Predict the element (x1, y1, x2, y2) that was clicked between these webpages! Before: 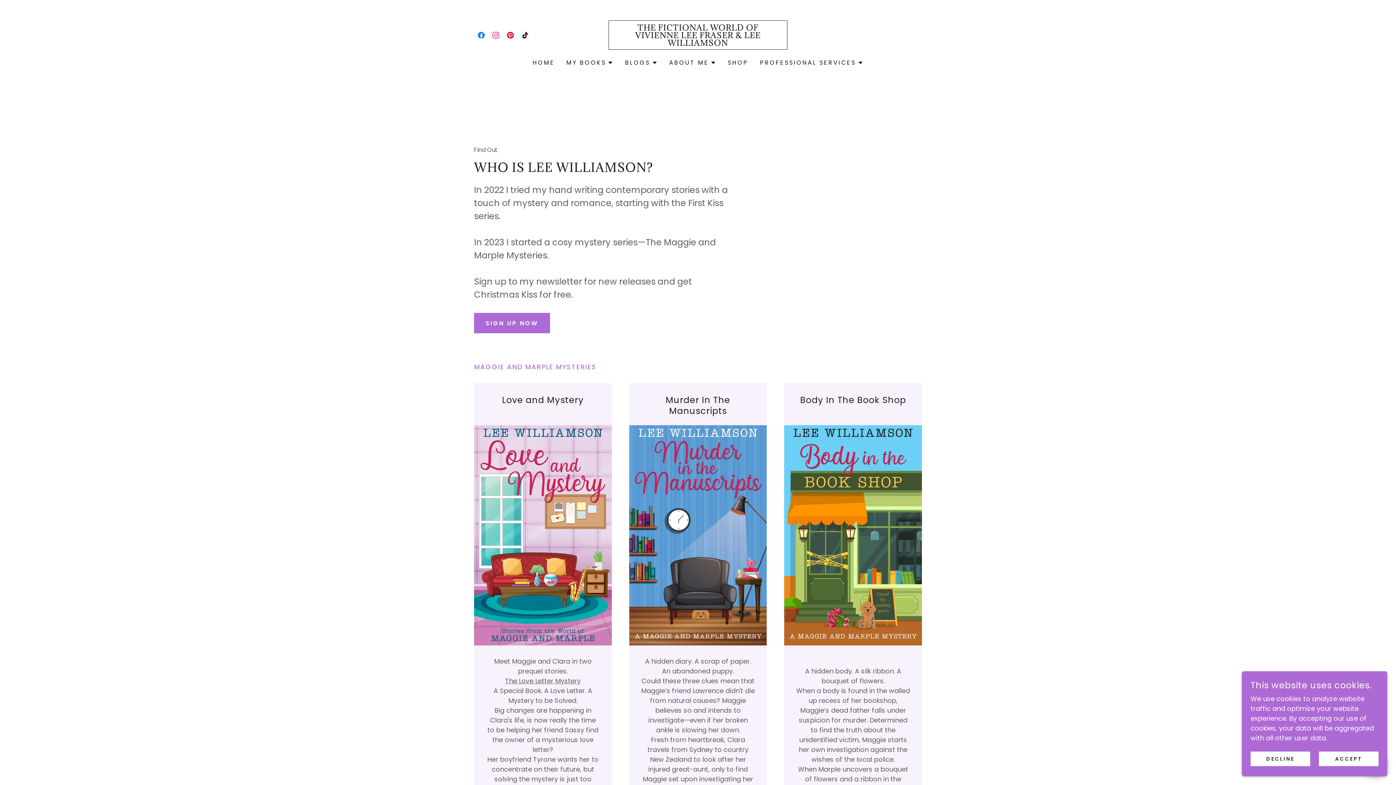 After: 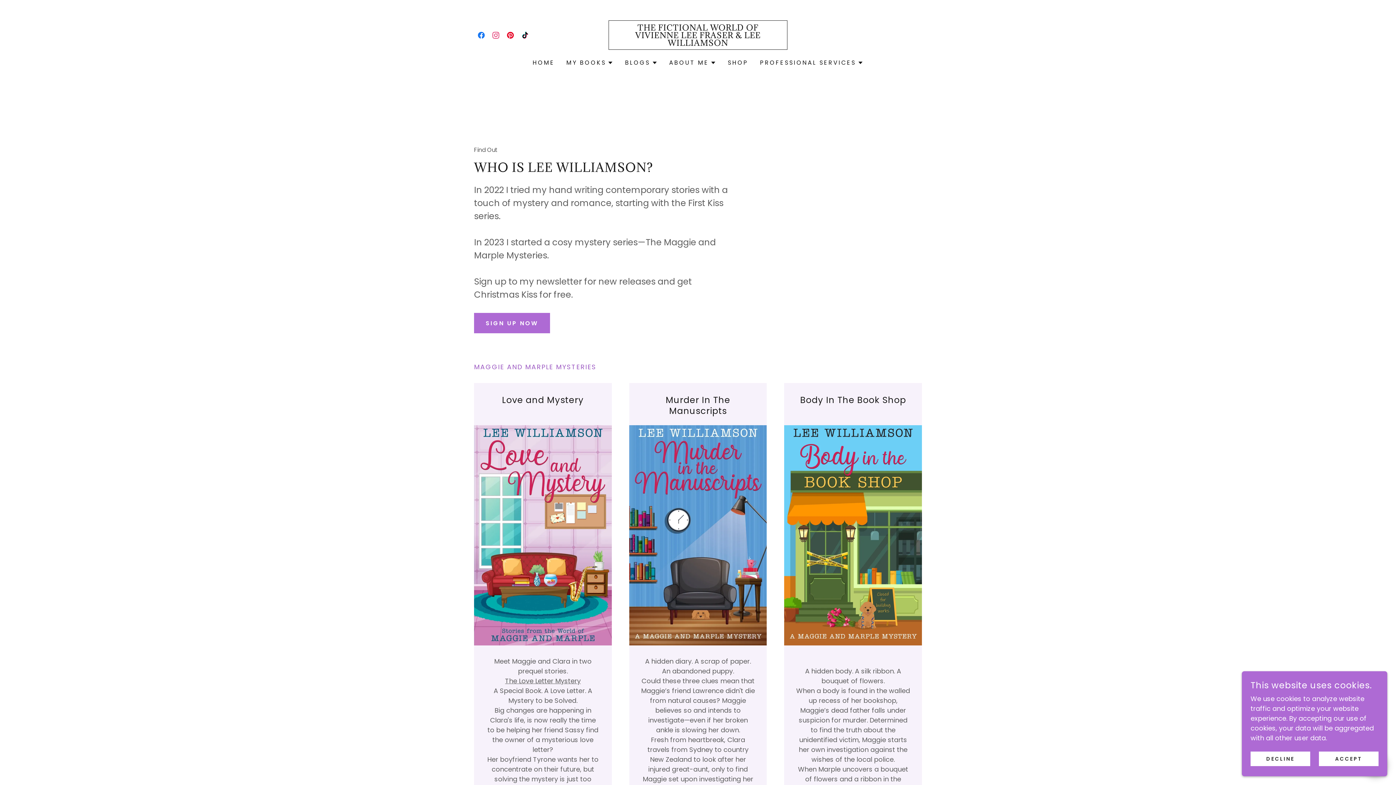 Action: label: Facebook bbox: (474, 27, 488, 42)